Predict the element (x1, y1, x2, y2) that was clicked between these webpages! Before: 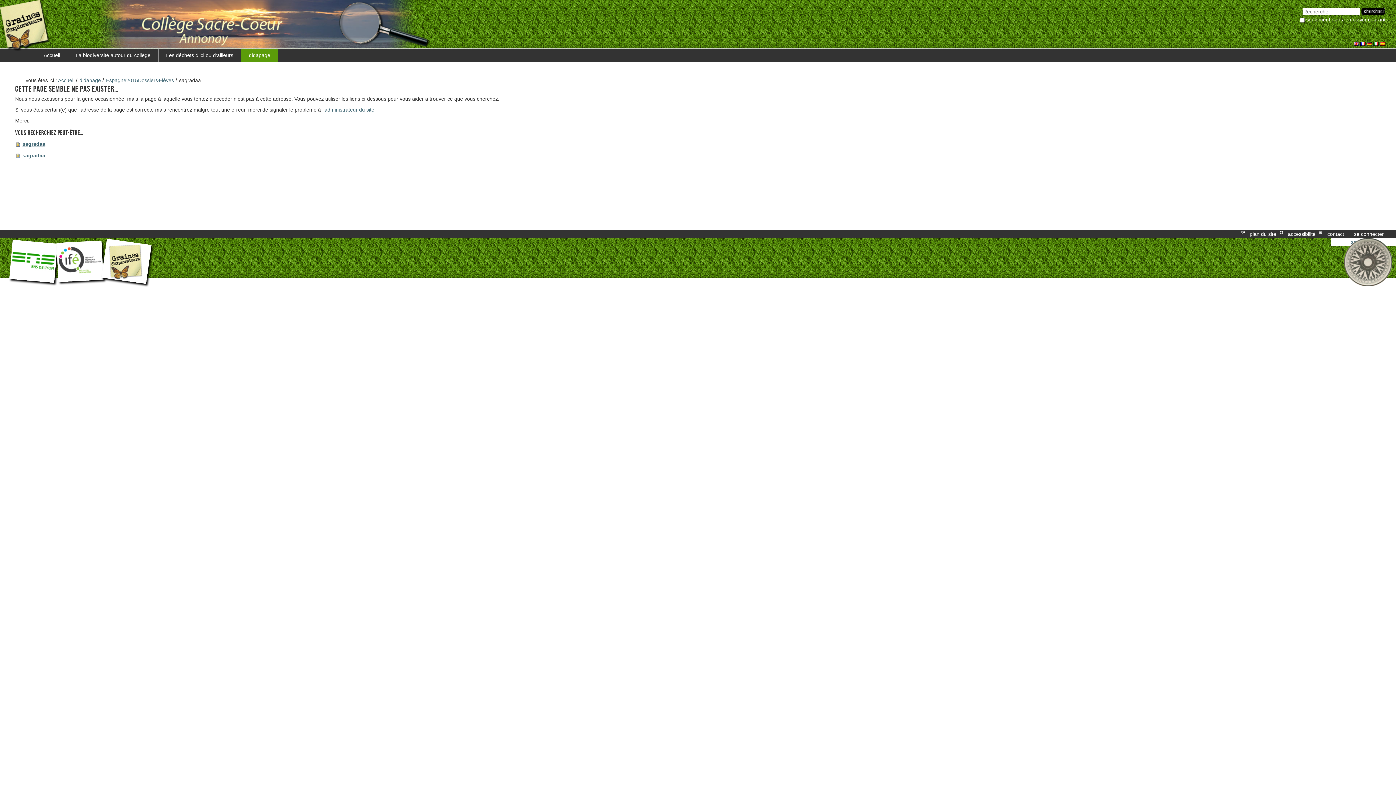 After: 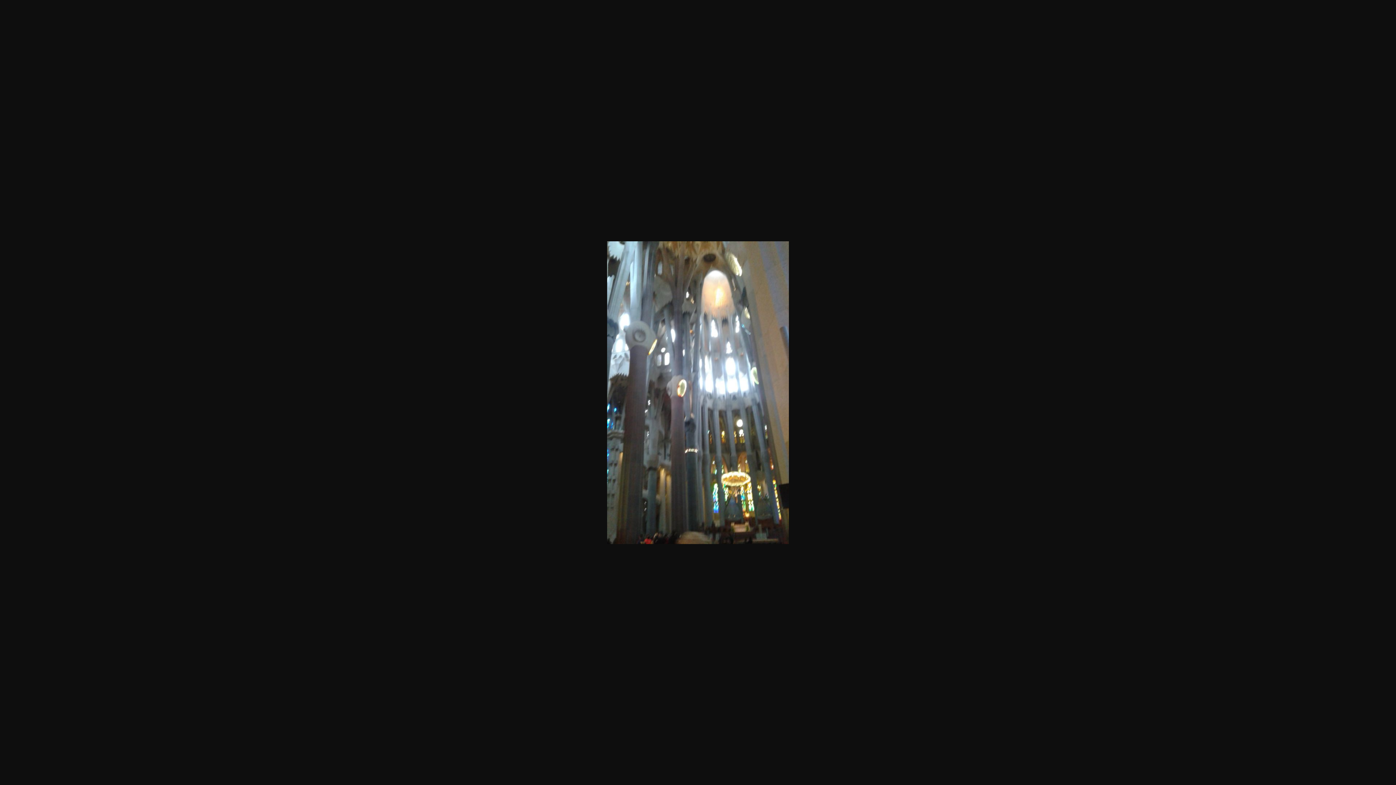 Action: bbox: (1380, 40, 1385, 46)